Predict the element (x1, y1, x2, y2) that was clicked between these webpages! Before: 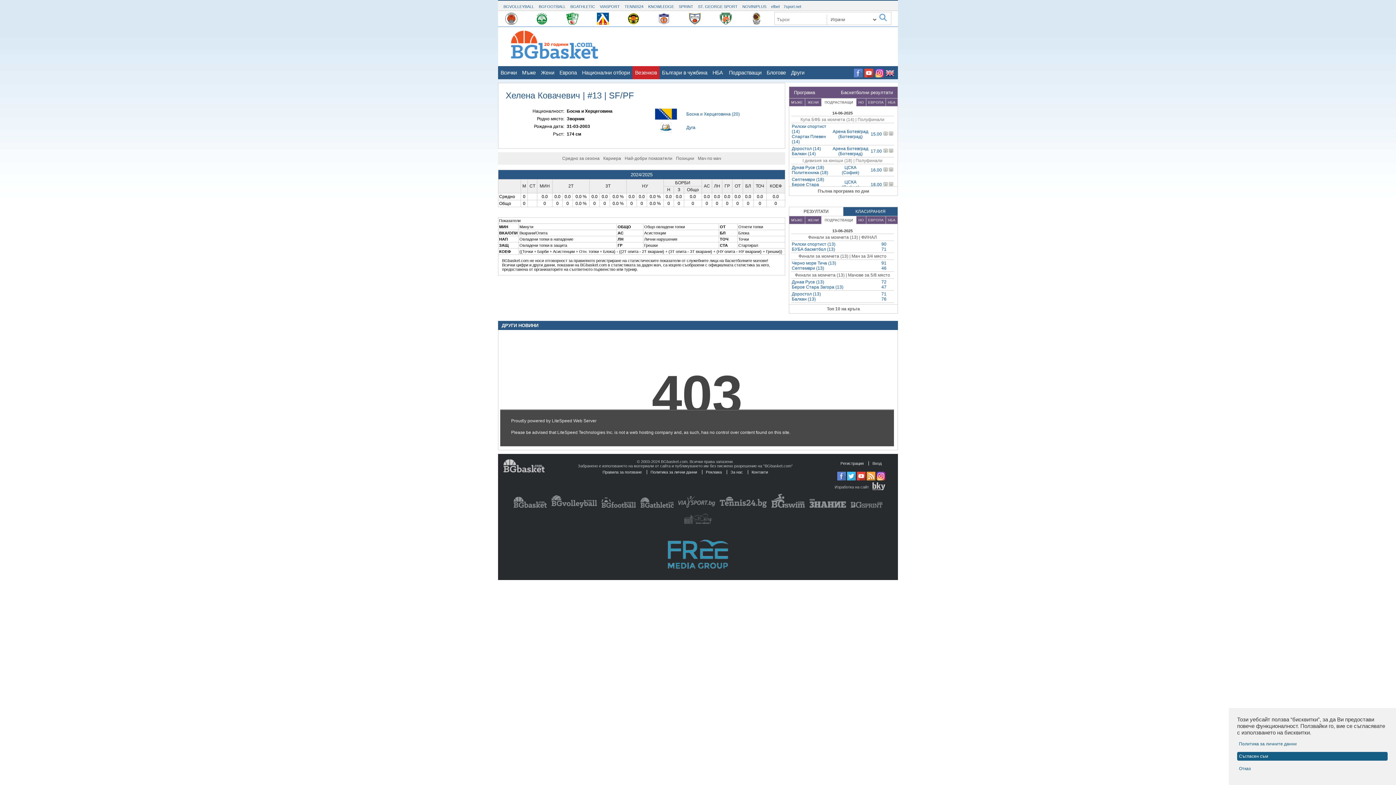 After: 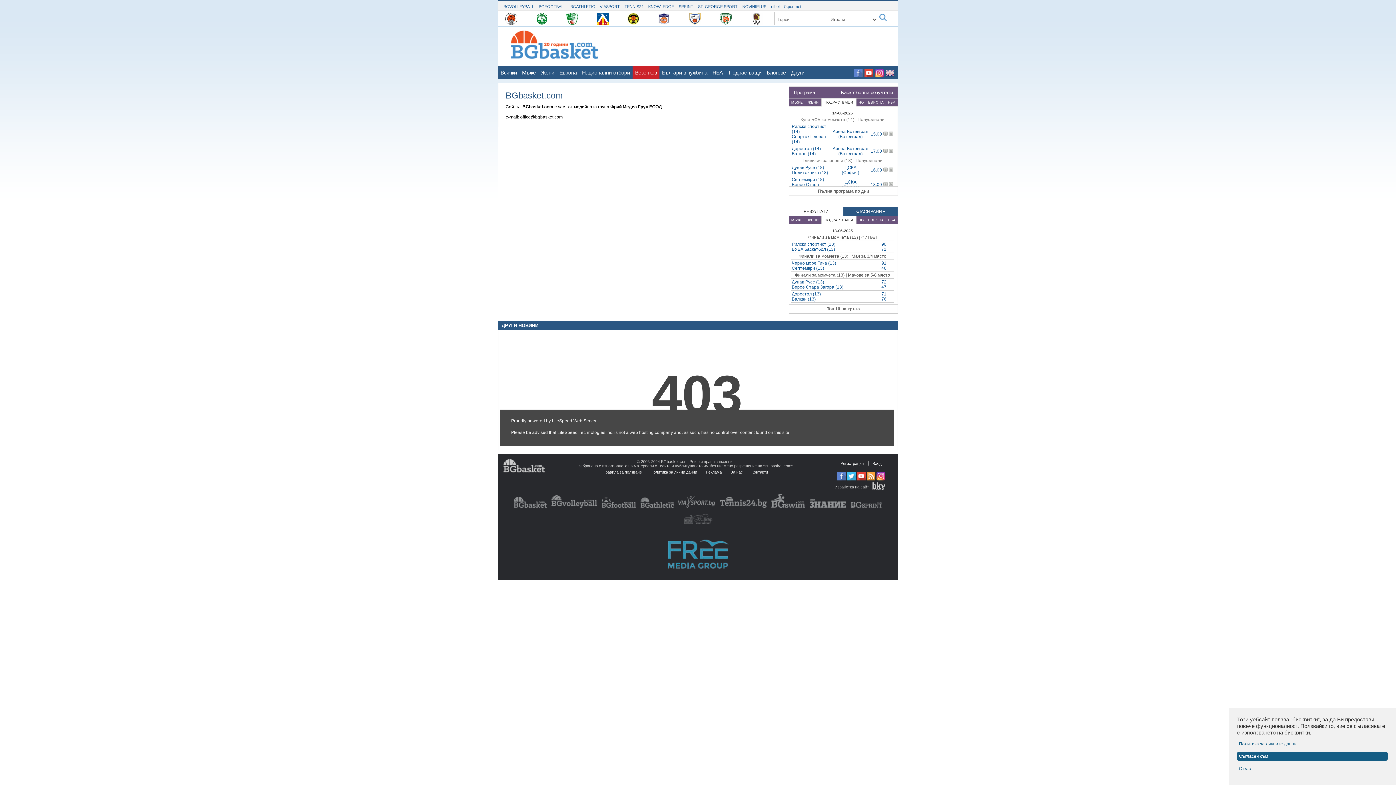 Action: bbox: (748, 470, 771, 474) label: Контакти